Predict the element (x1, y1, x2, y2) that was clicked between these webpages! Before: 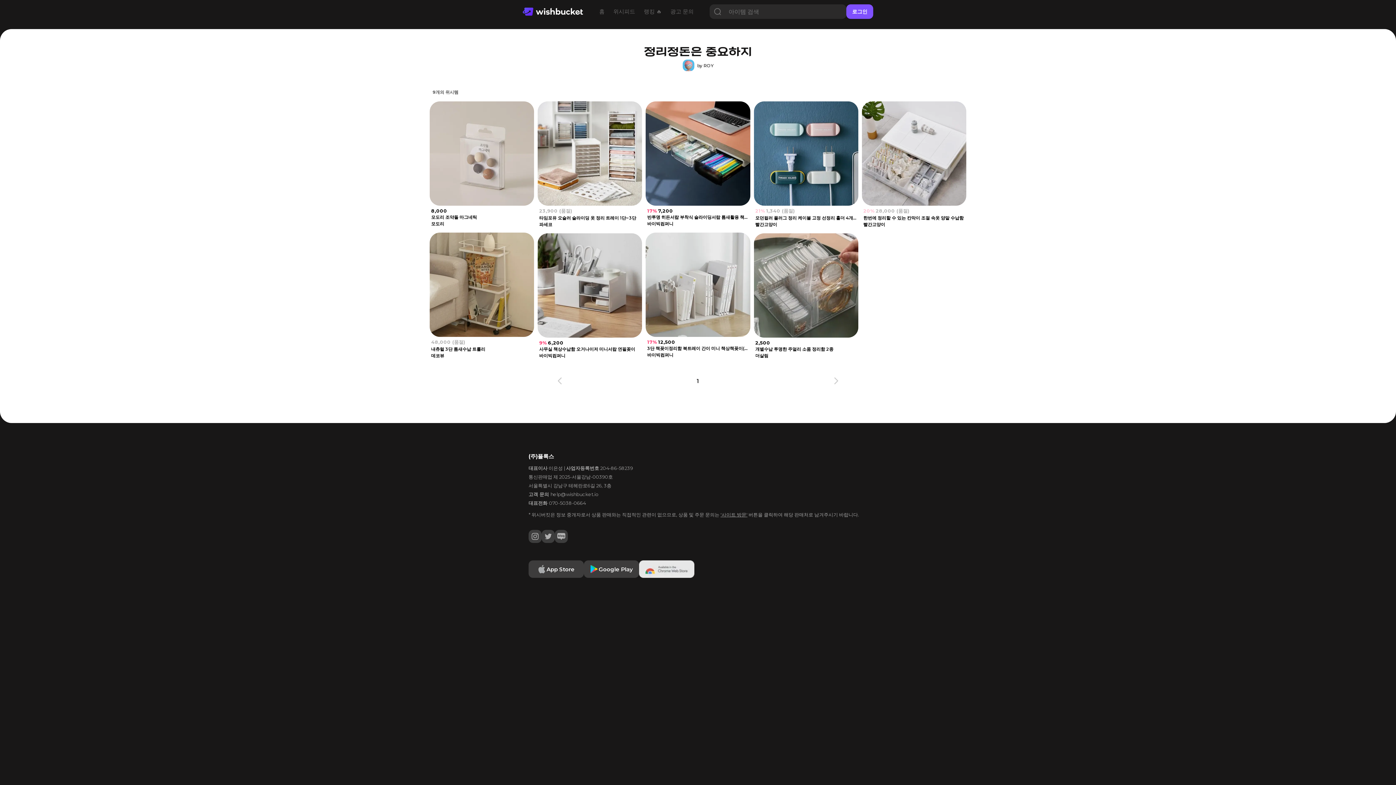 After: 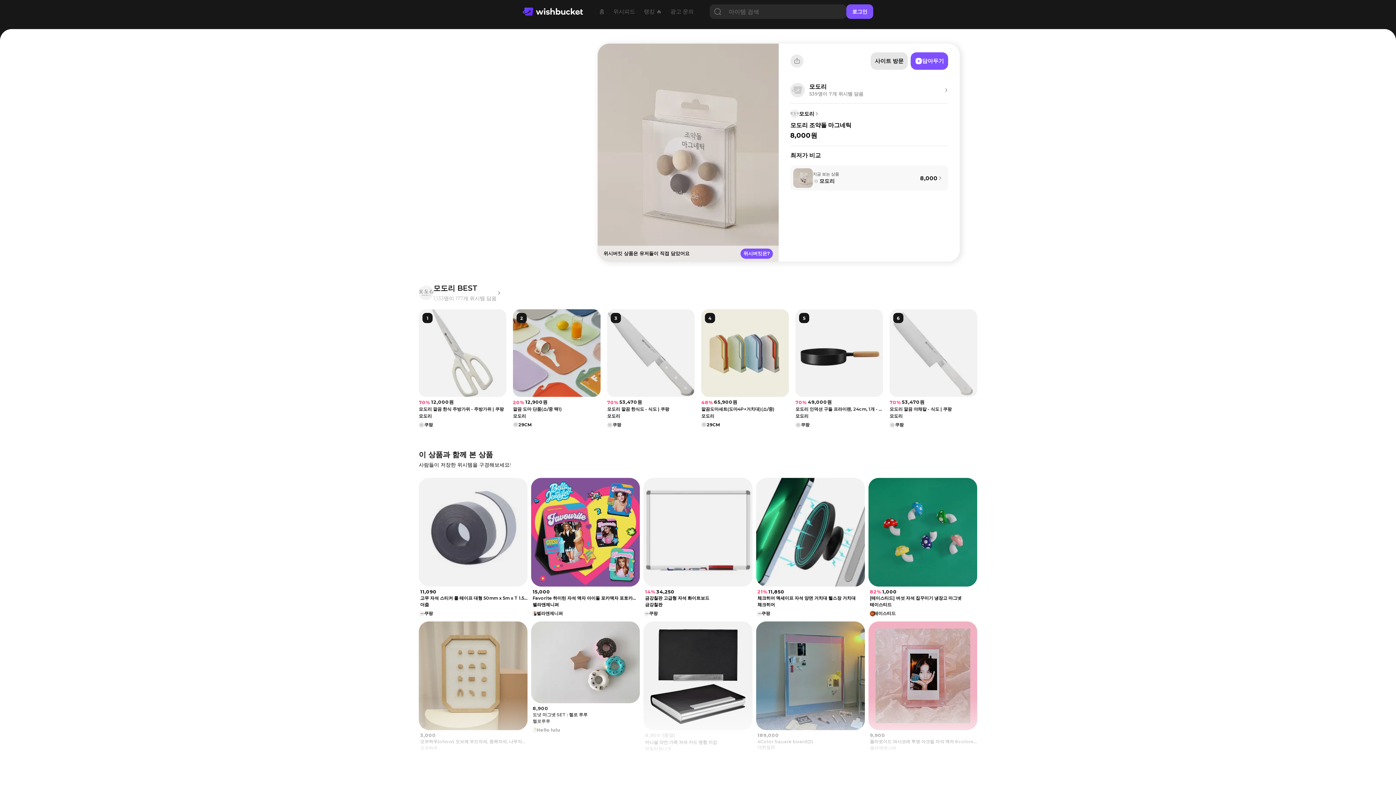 Action: label: 8,000

모도리 조약돌 마그네틱

모도리 bbox: (429, 205, 534, 228)